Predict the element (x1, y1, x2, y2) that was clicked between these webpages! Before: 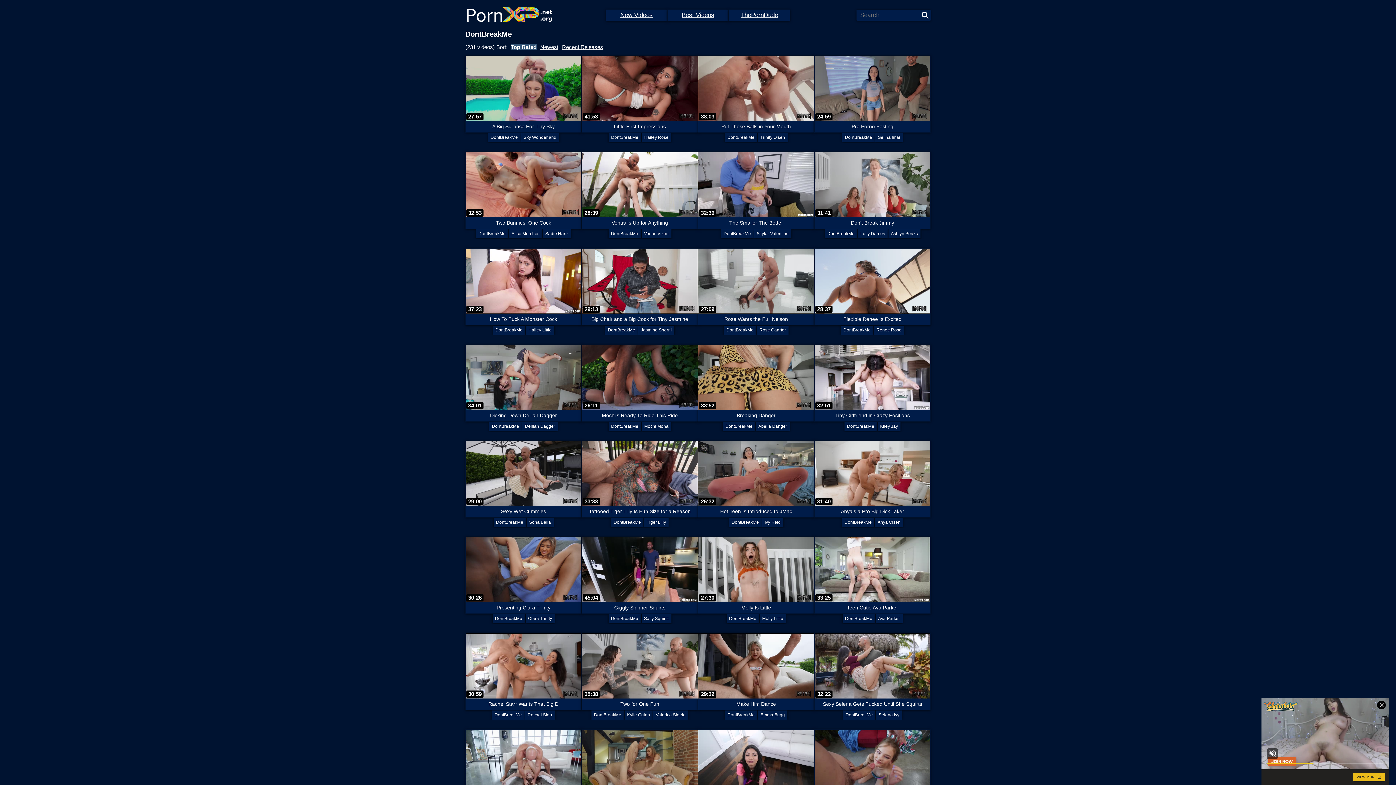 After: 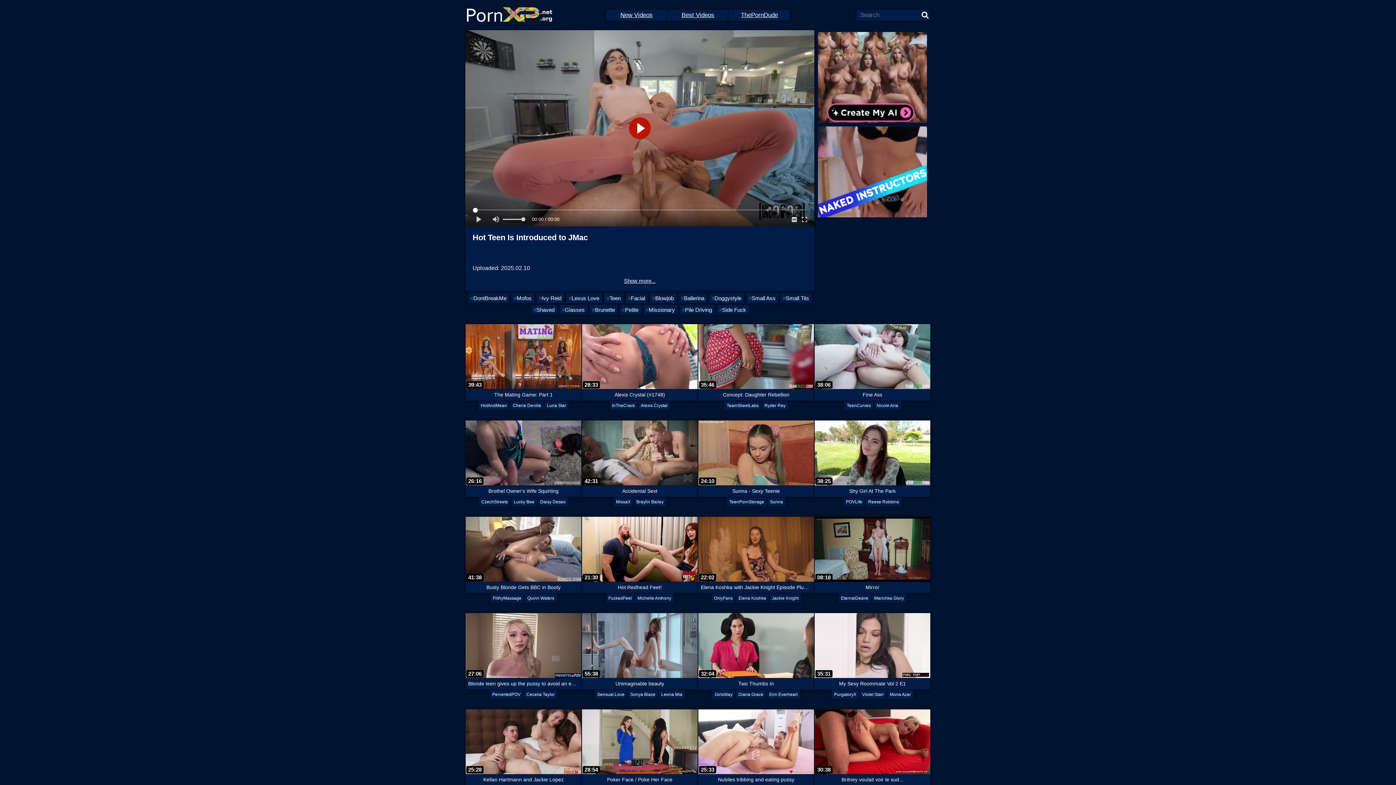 Action: bbox: (698, 441, 814, 515) label: 26:32
Hot Teen Is Introduced to JMac